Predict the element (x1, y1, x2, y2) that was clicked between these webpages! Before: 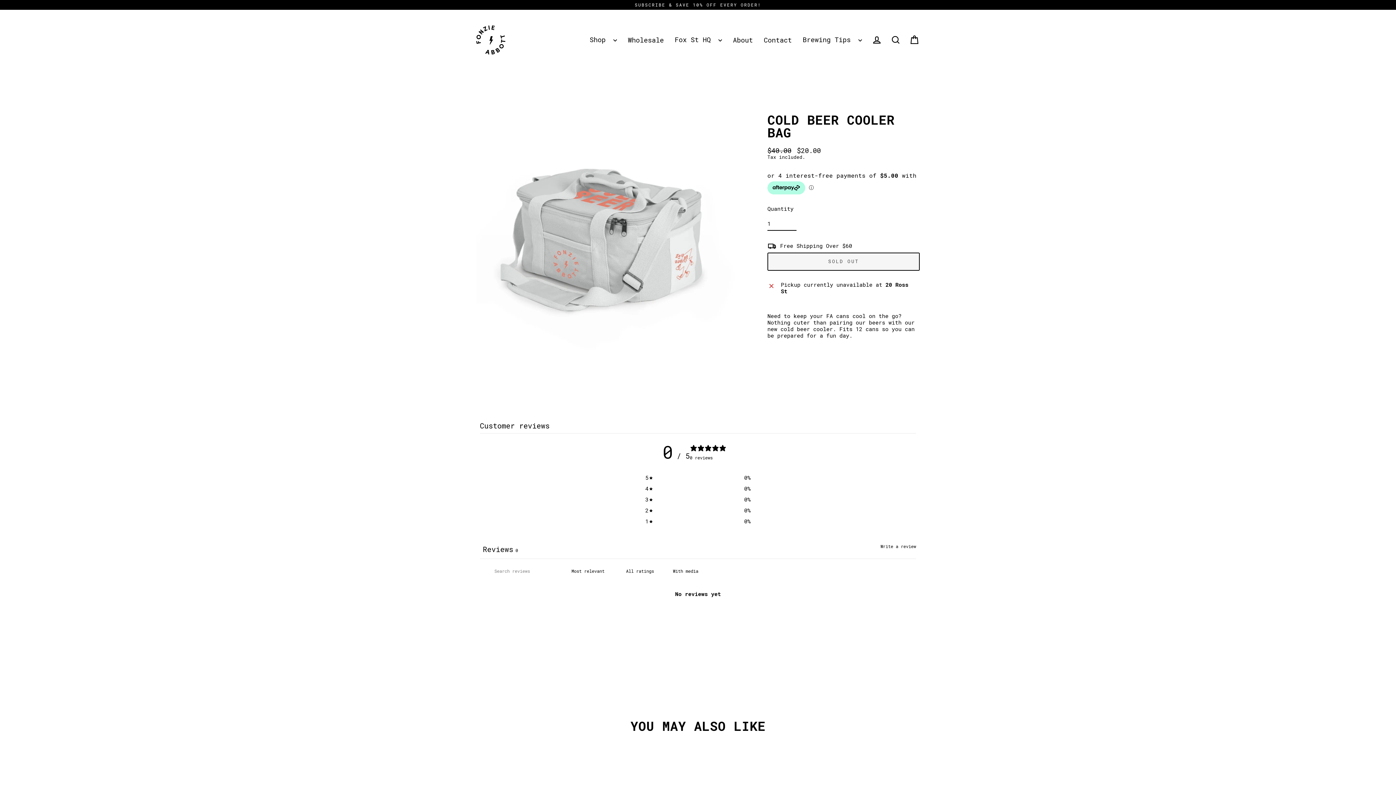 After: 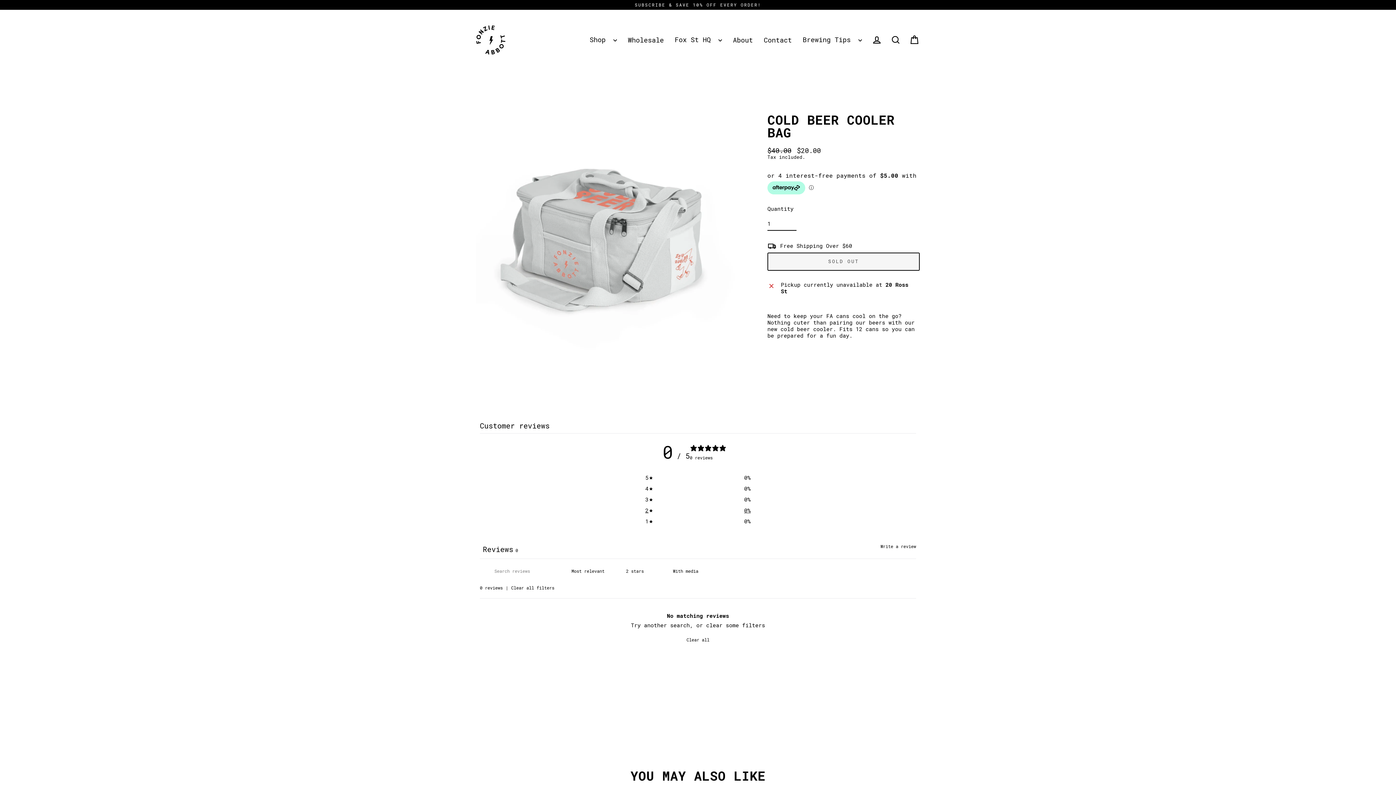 Action: label: 2
0% bbox: (645, 507, 750, 514)